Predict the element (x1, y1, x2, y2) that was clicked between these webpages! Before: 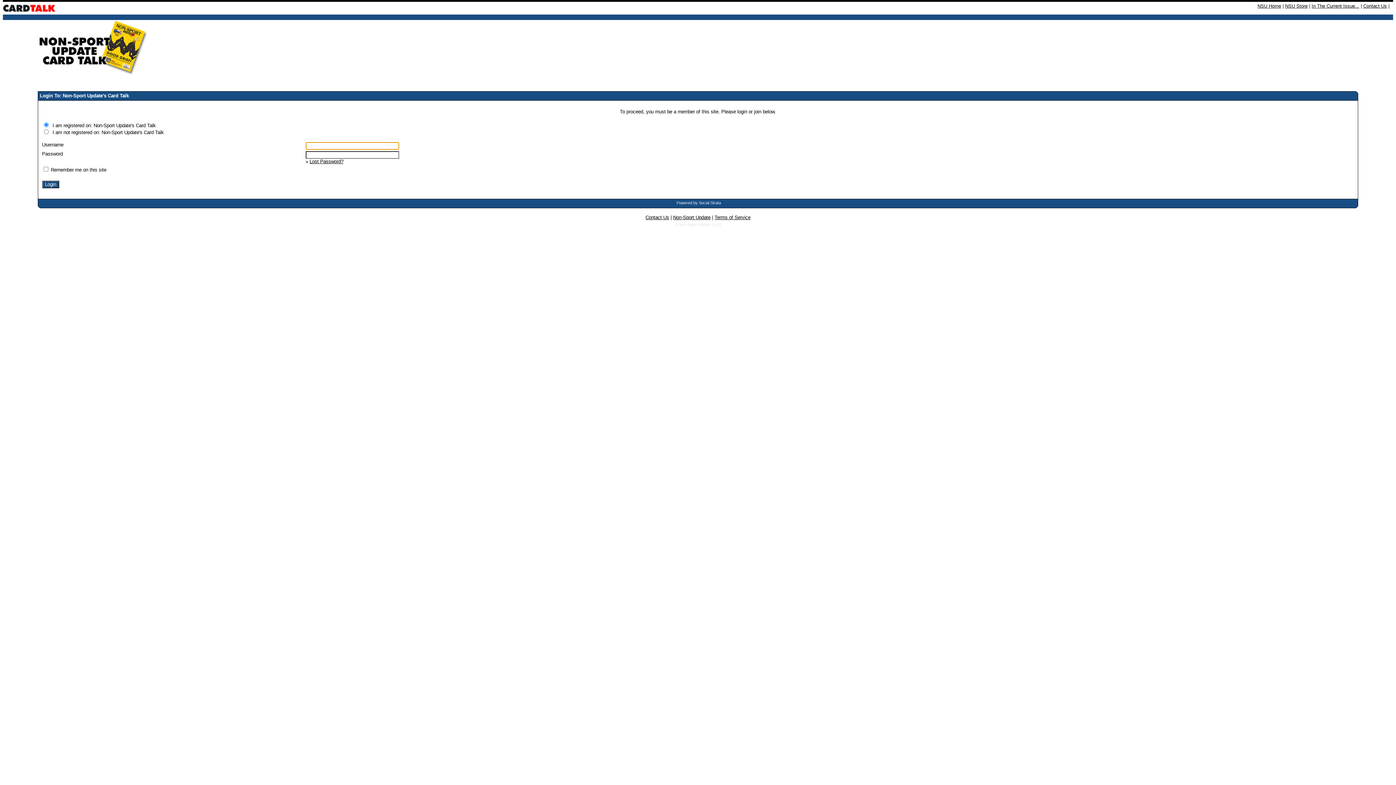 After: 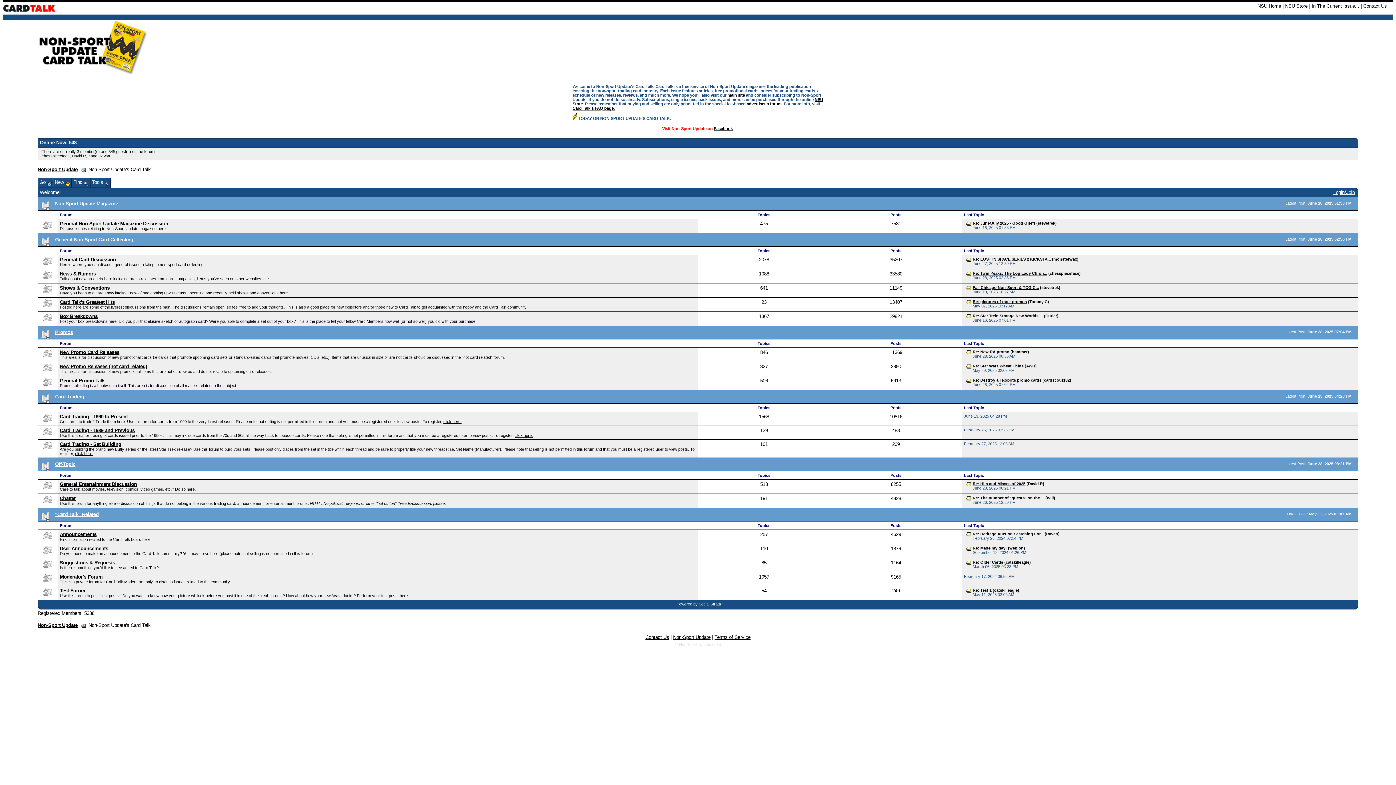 Action: bbox: (2, 4, 55, 10)